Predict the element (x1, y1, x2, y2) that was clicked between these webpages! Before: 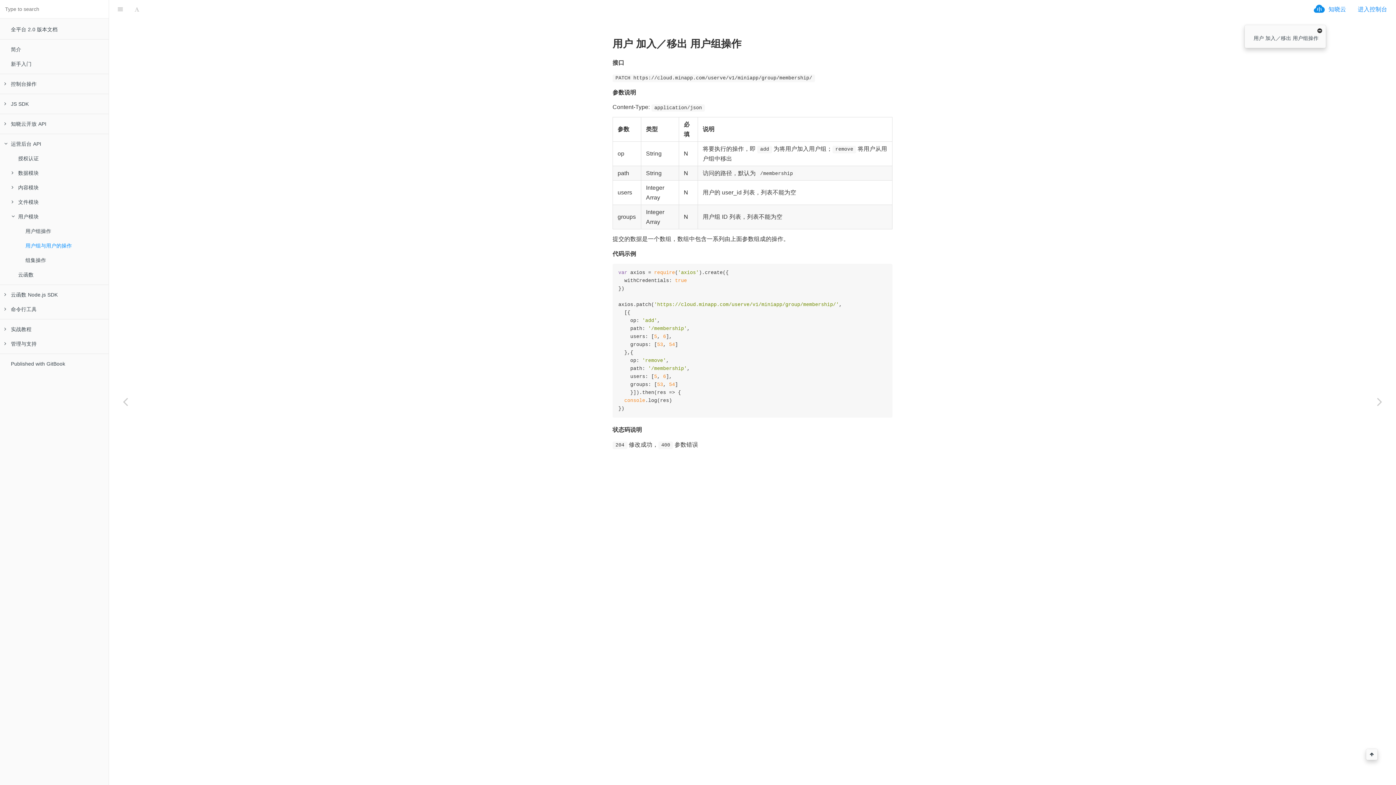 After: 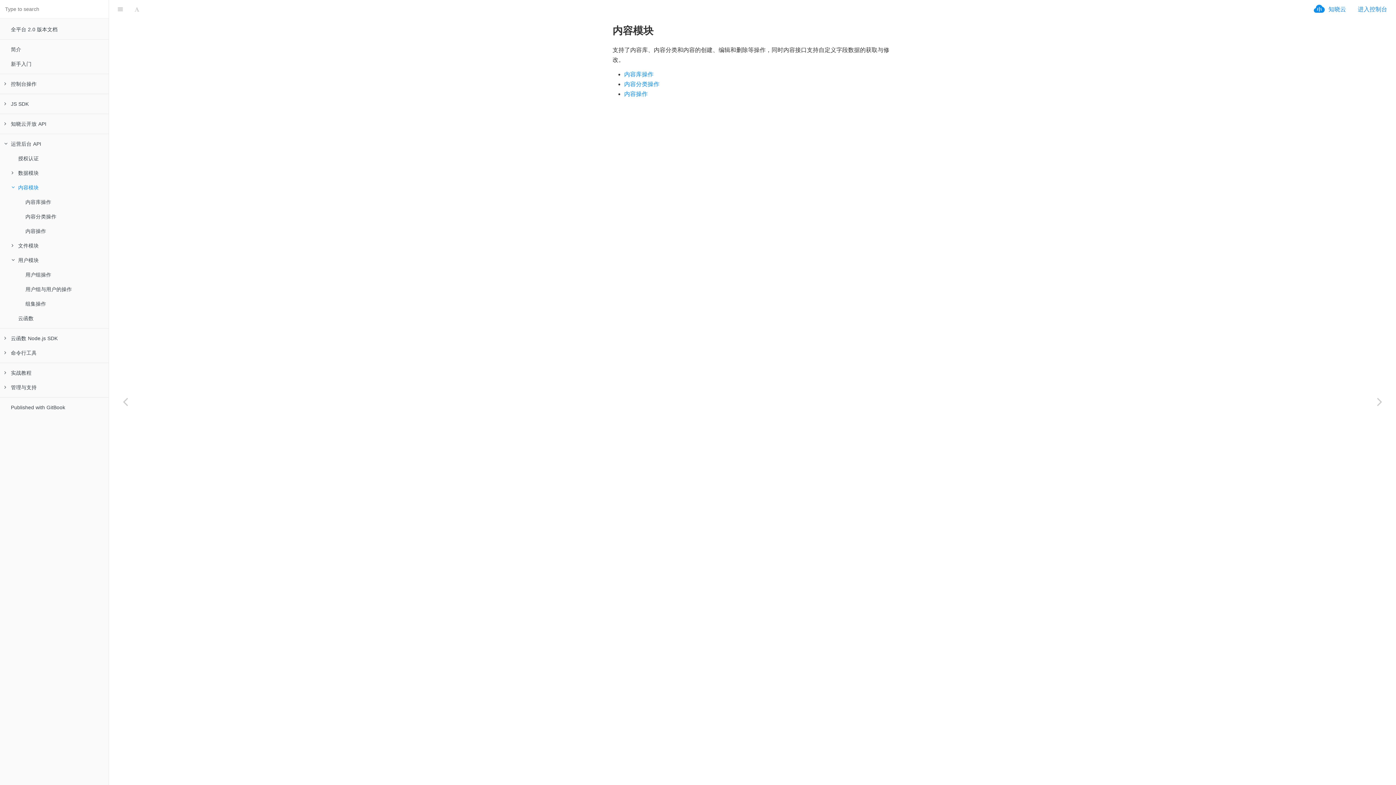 Action: label: 内容模块 bbox: (7, 180, 108, 194)